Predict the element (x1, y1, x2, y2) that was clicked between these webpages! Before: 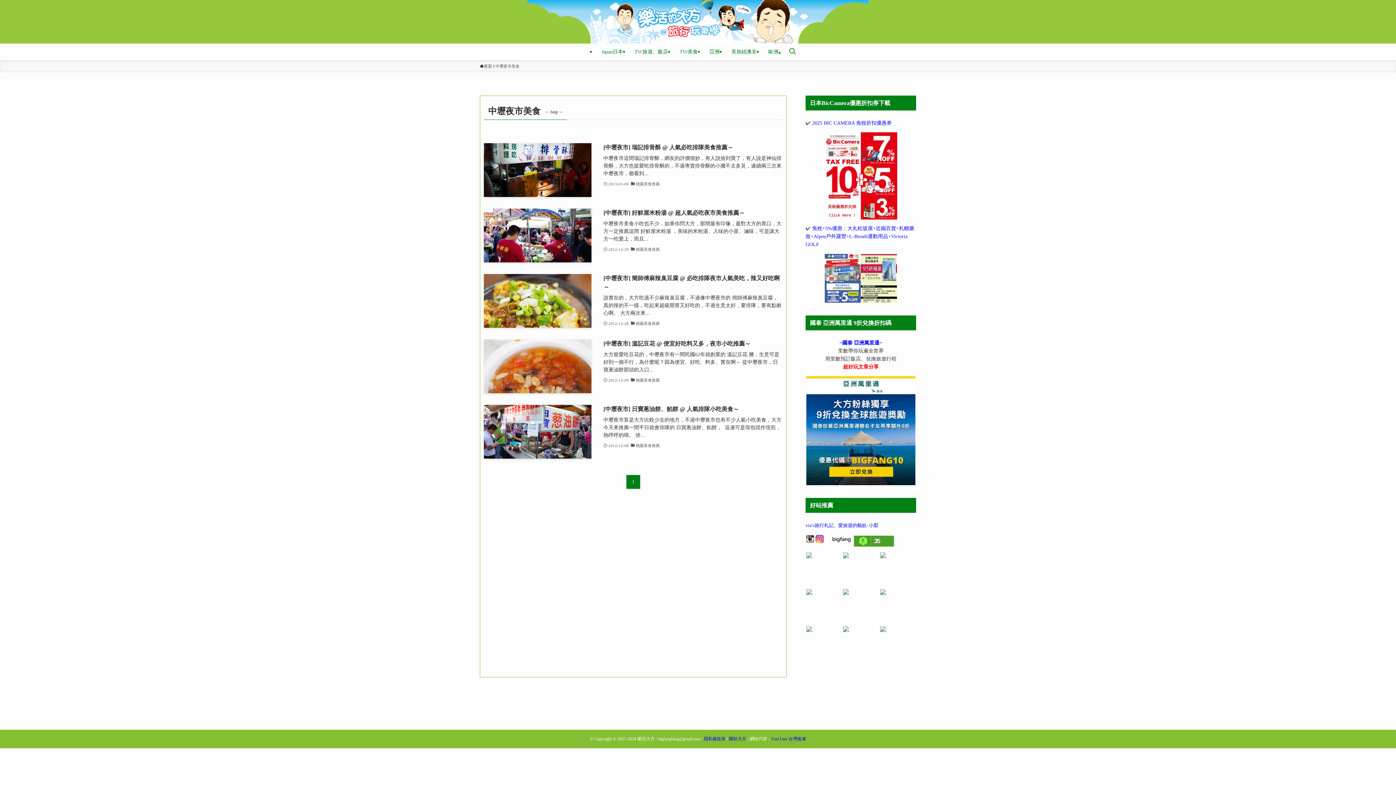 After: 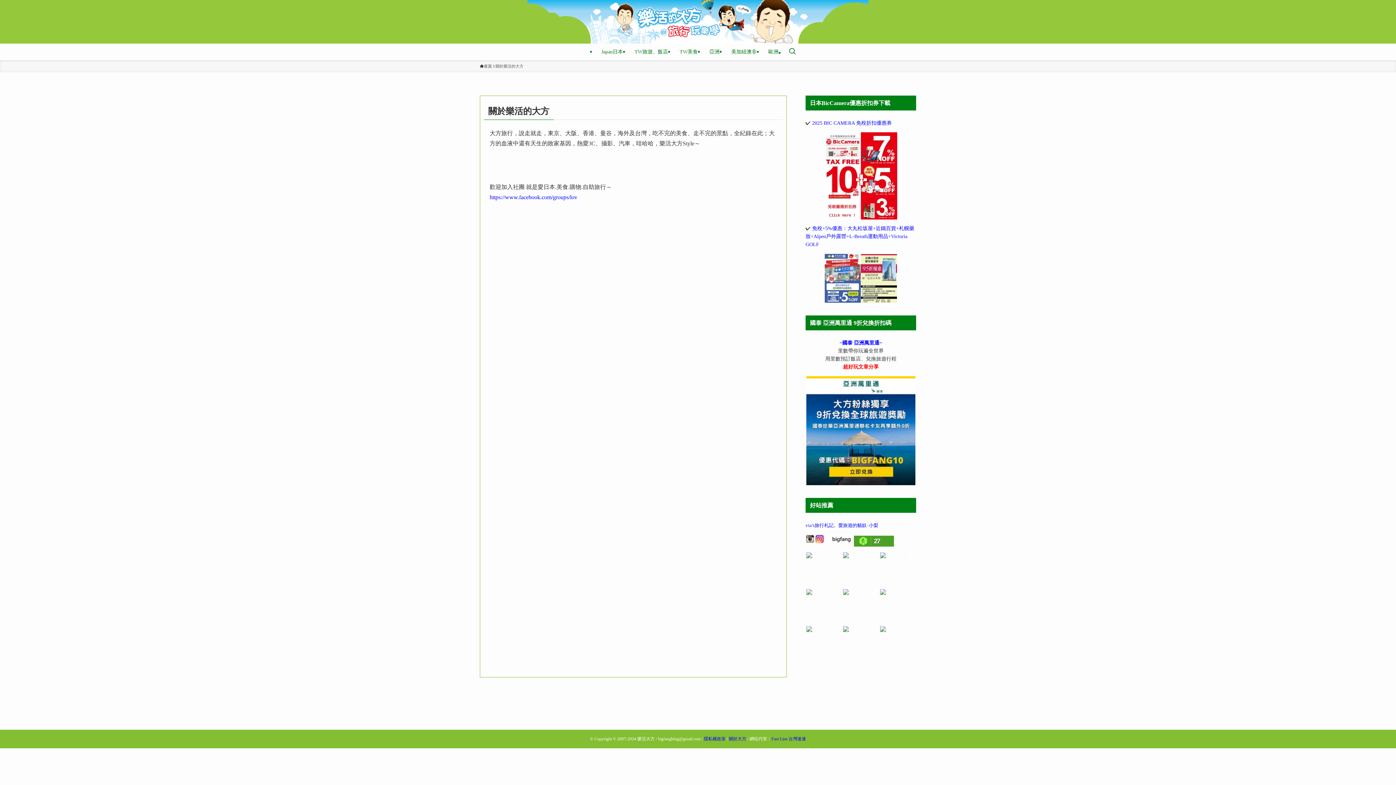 Action: bbox: (729, 736, 746, 741) label: 關於大方